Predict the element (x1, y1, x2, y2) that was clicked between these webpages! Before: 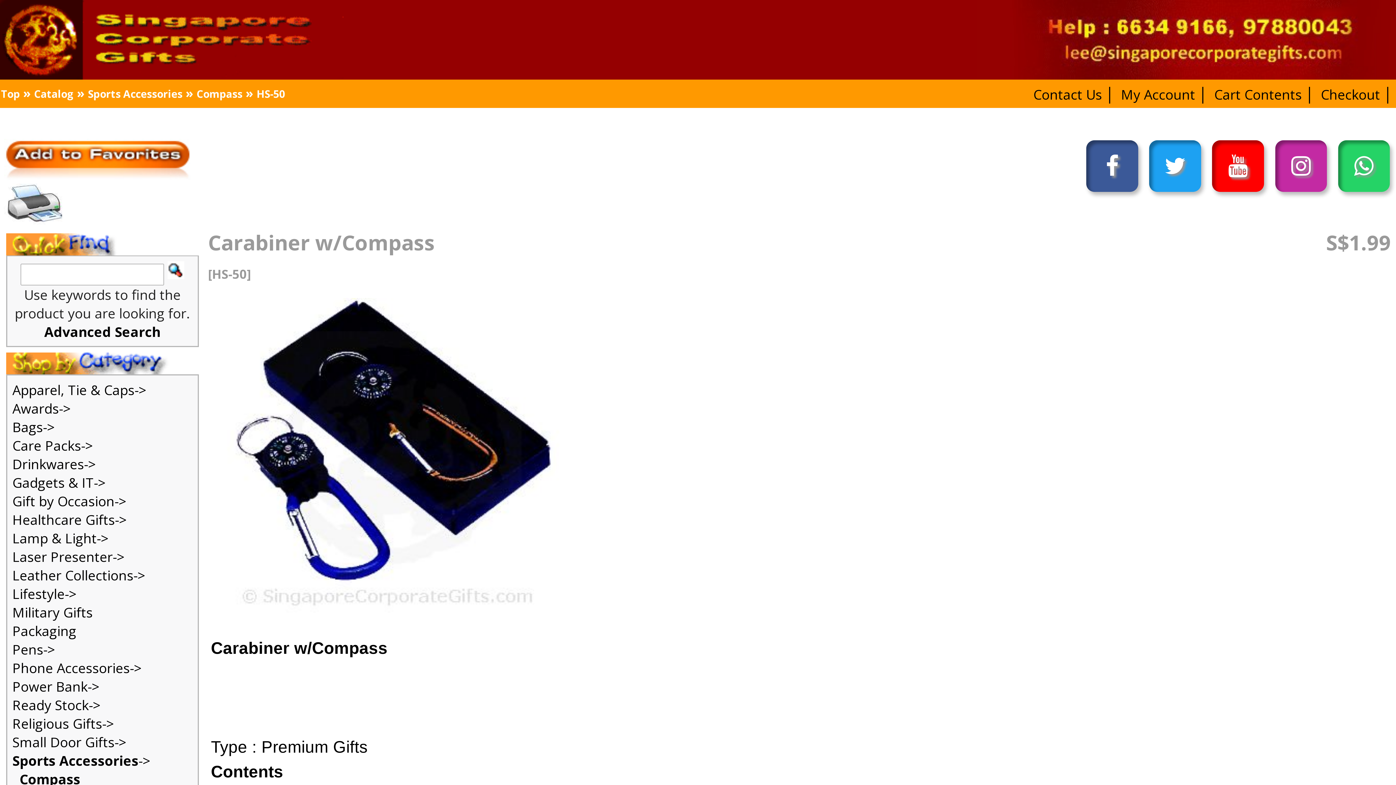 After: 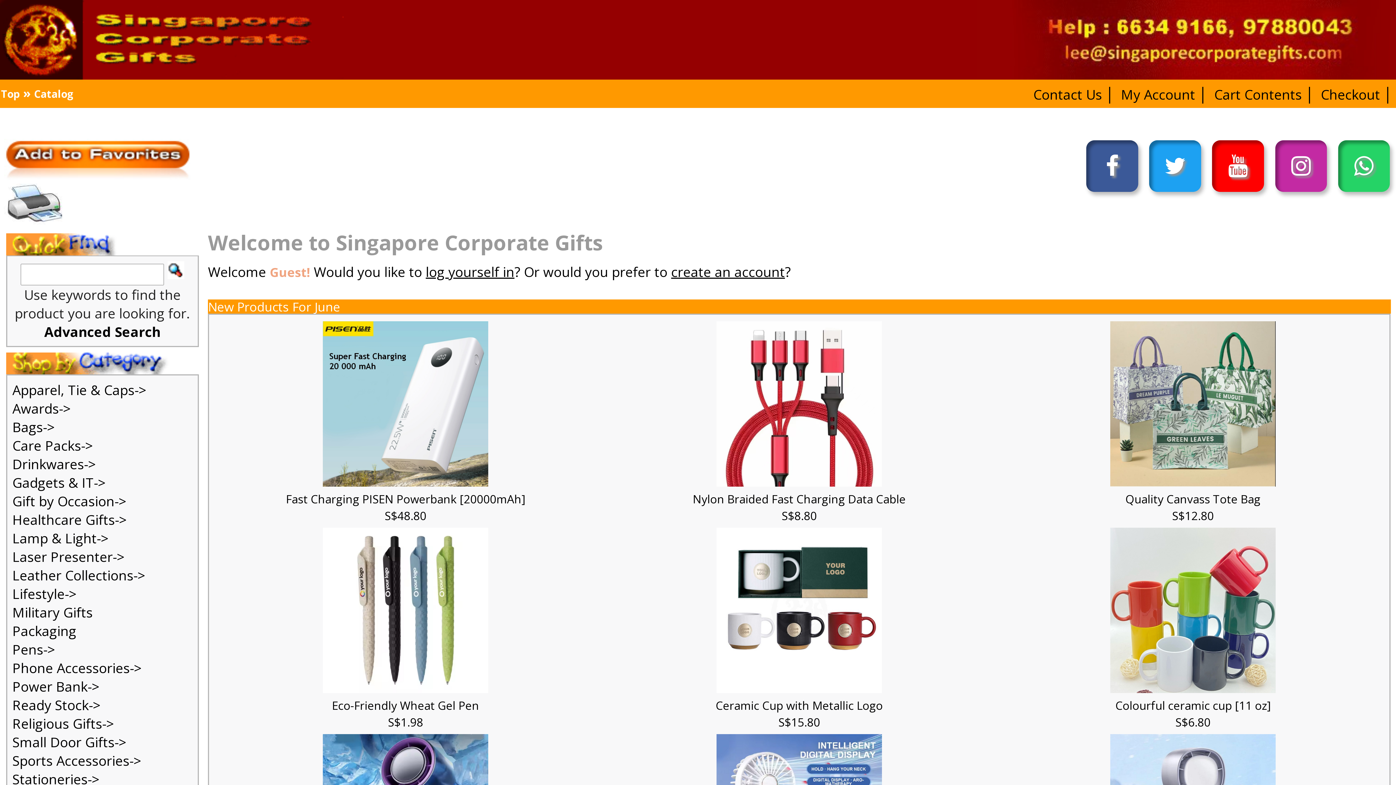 Action: bbox: (0, 23, 120, 29)